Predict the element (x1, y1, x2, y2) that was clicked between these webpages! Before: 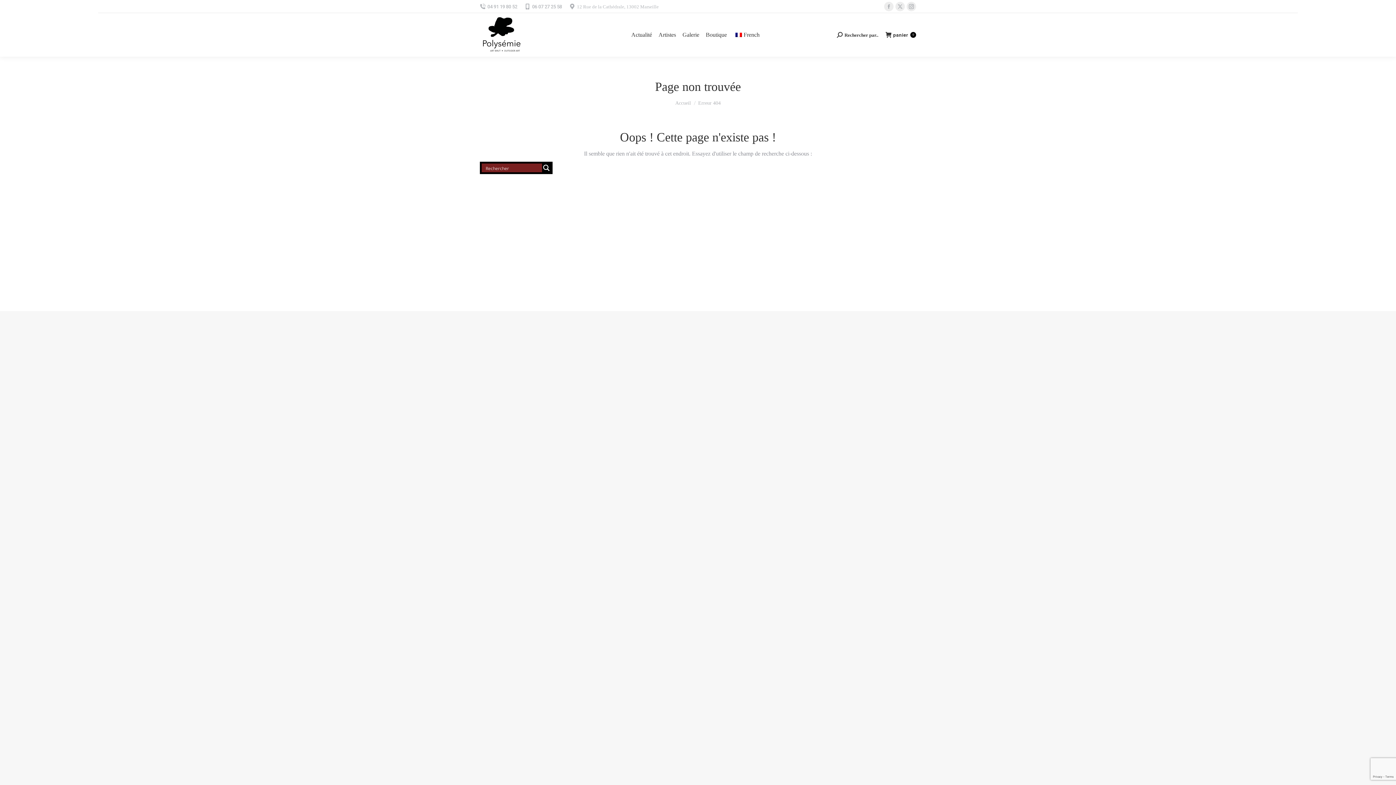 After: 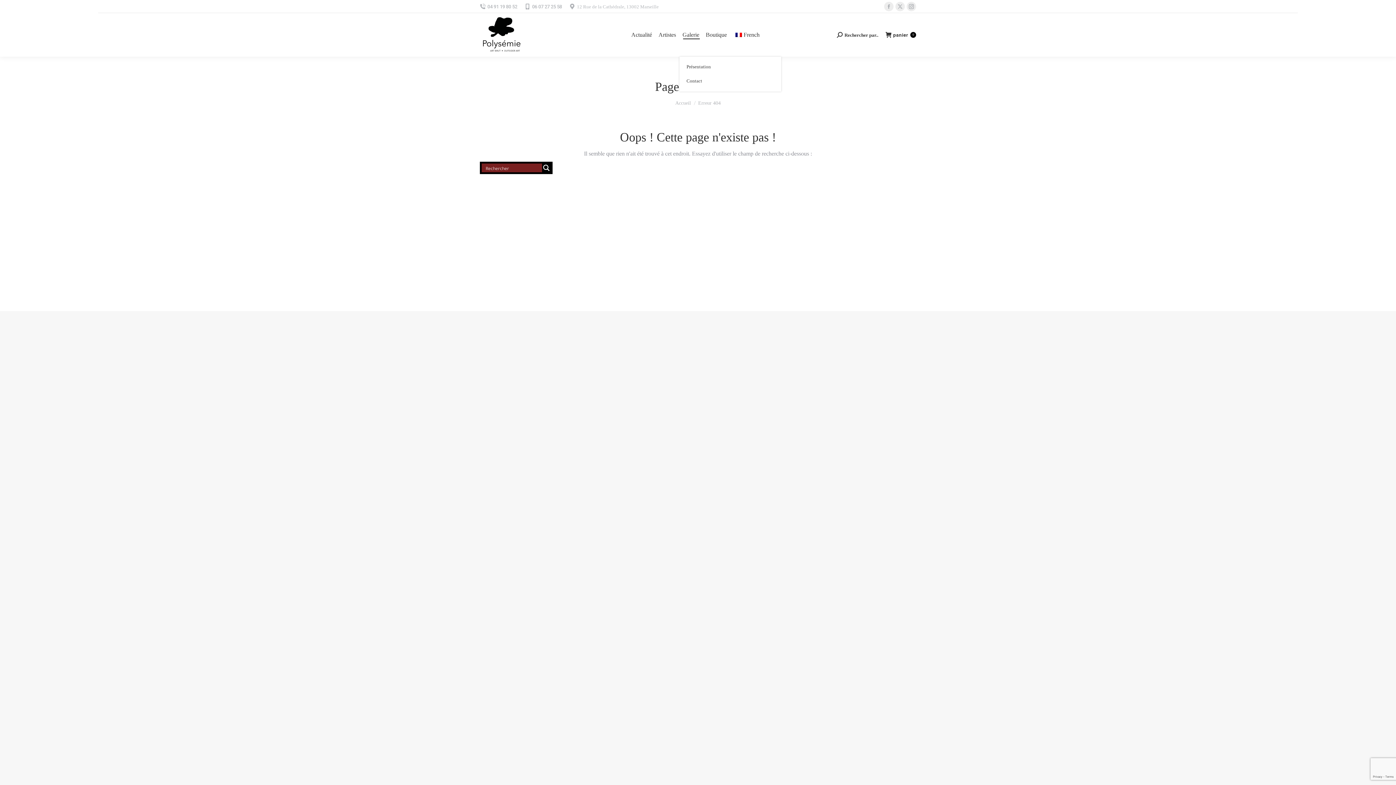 Action: label: Galerie bbox: (681, 16, 700, 53)